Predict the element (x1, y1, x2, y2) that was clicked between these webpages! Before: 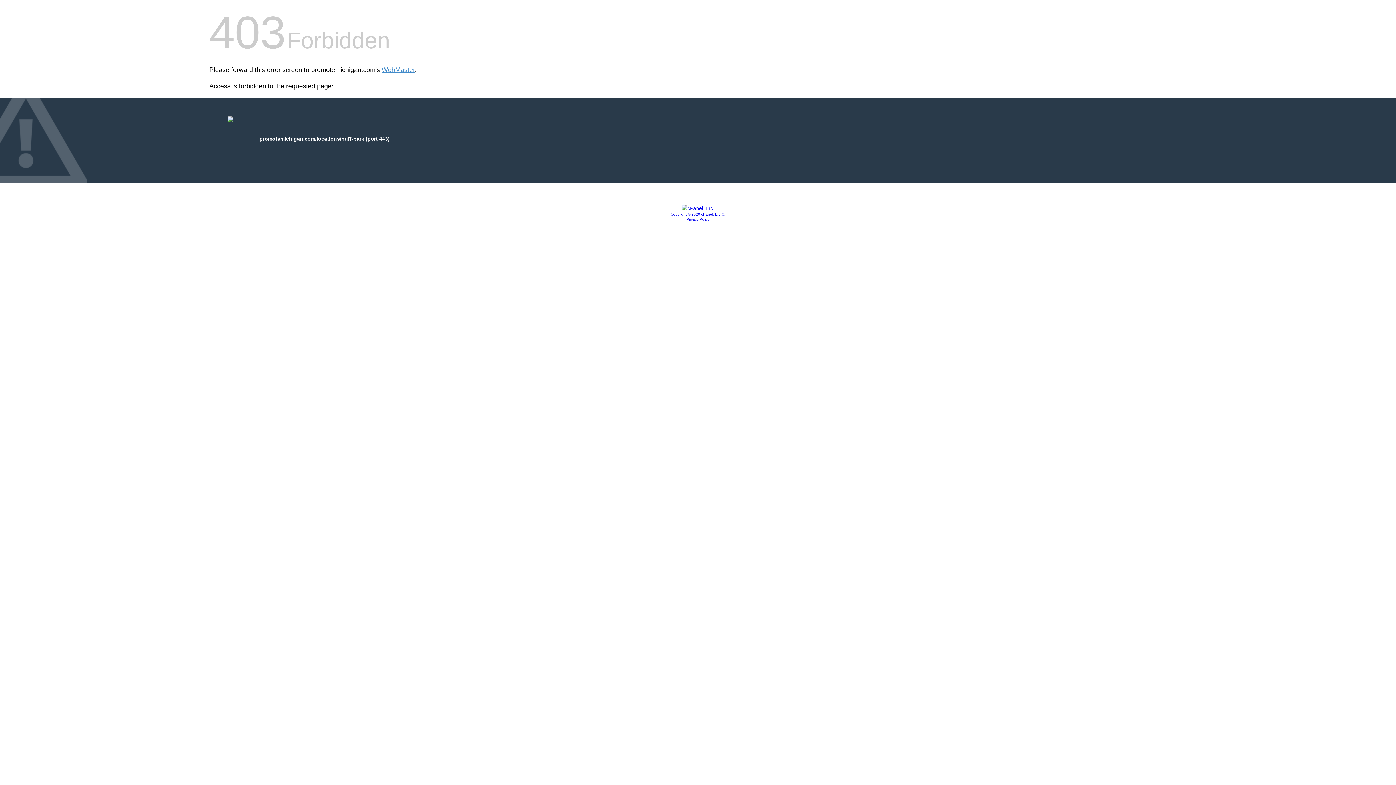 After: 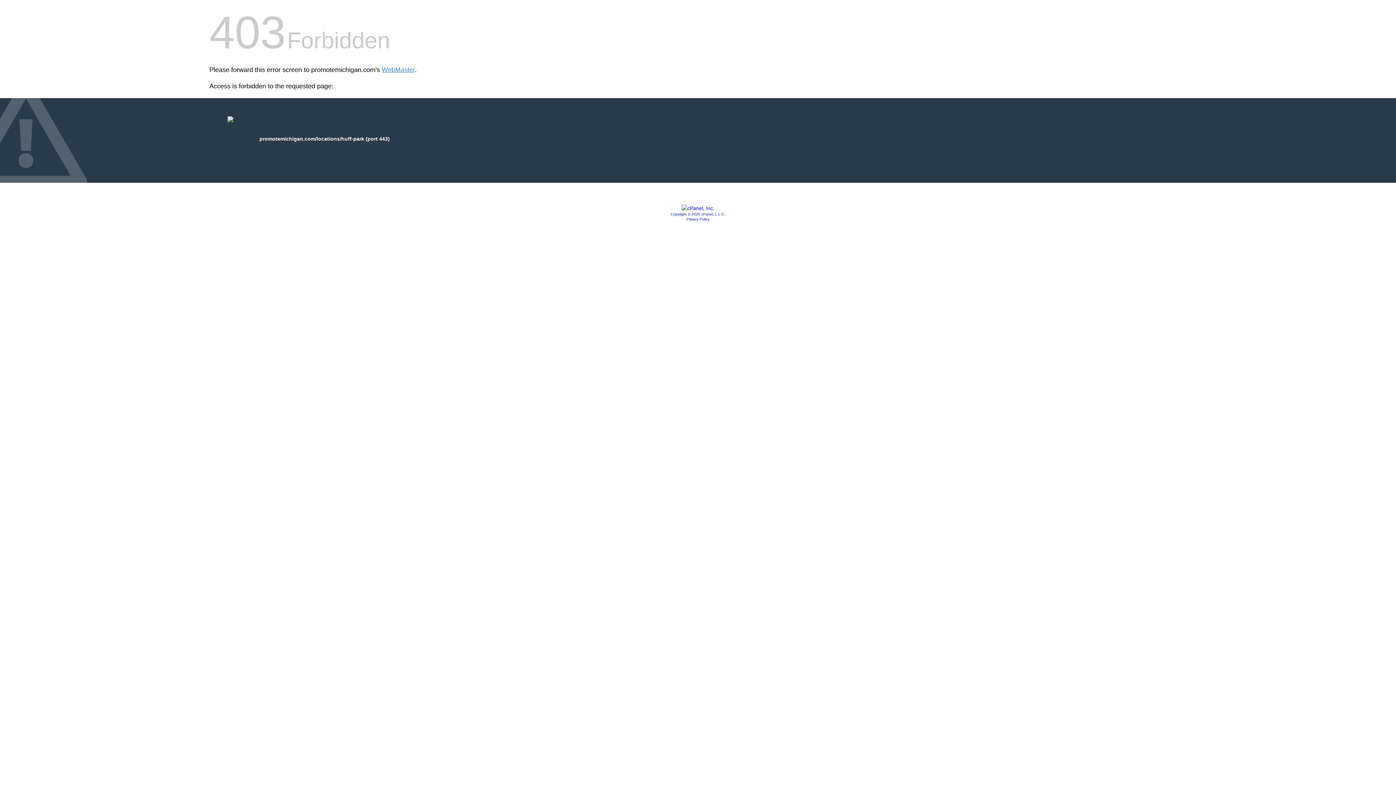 Action: label: Privacy Policy bbox: (686, 217, 709, 221)